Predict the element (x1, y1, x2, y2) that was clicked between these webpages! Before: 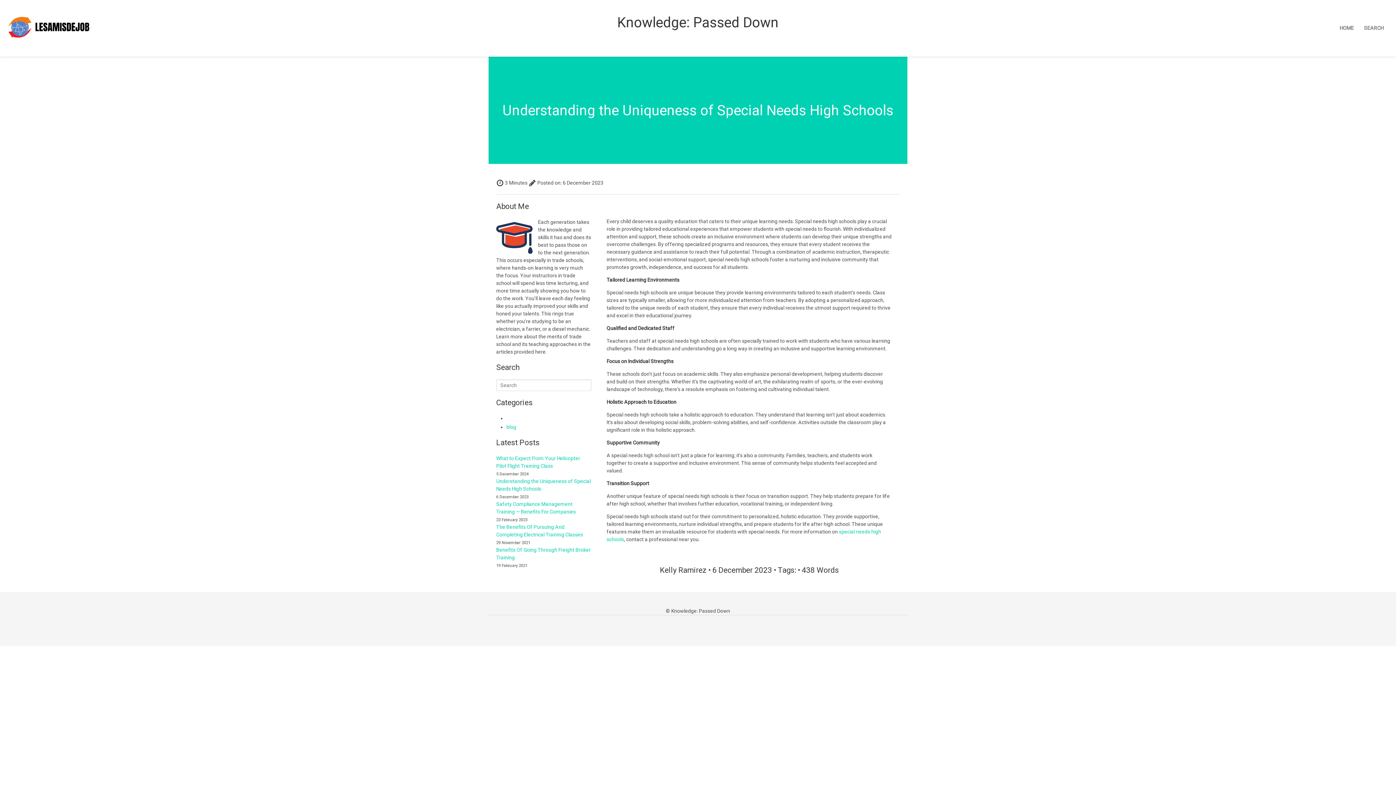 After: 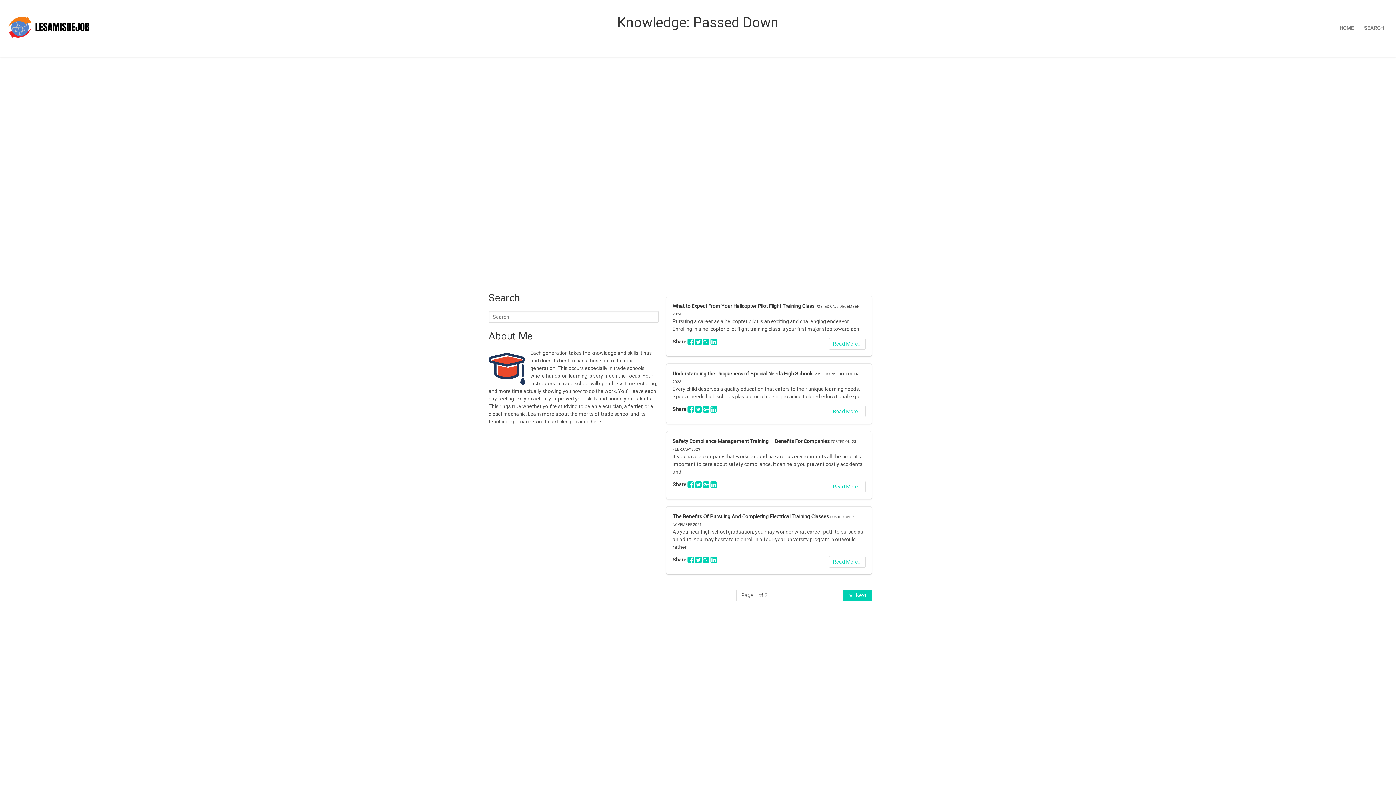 Action: bbox: (1334, 14, 1359, 42) label: HOME